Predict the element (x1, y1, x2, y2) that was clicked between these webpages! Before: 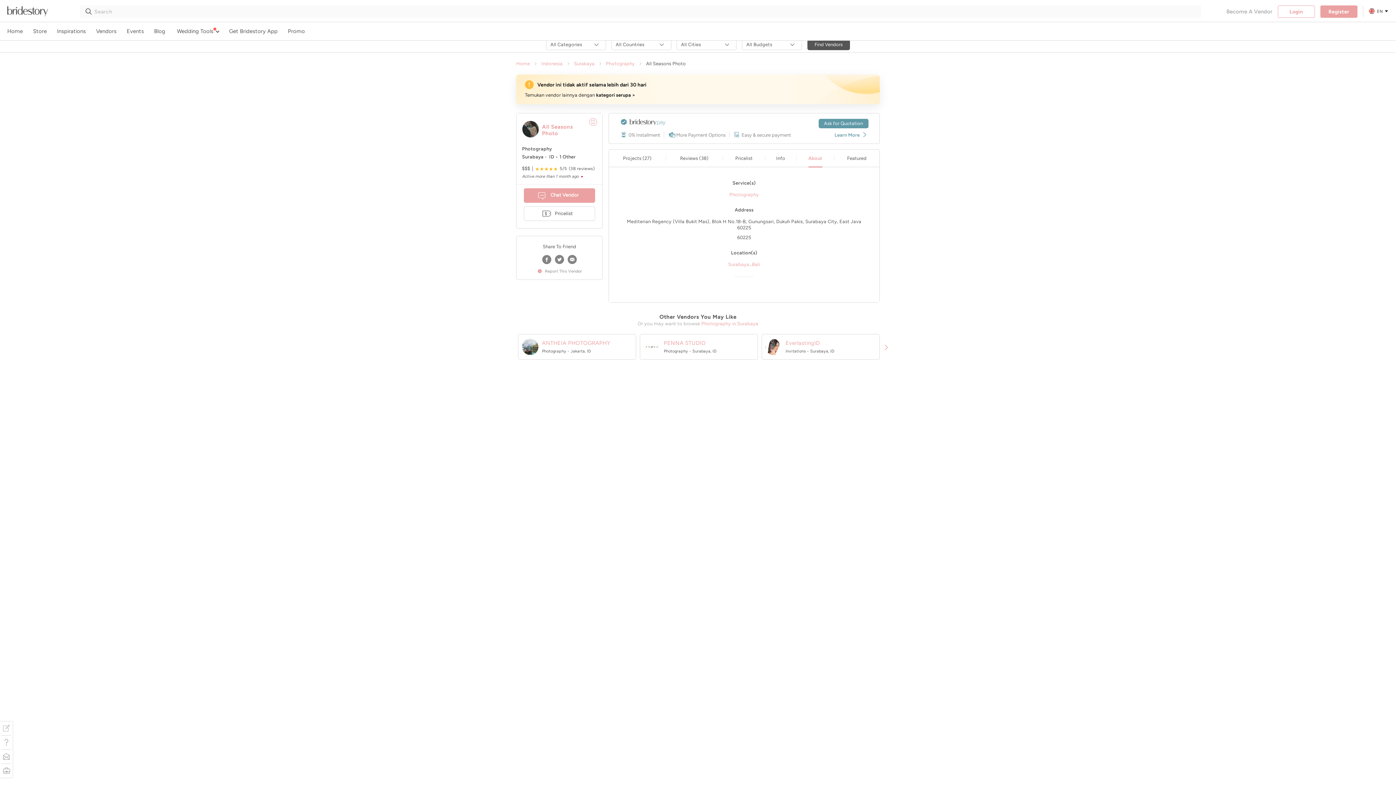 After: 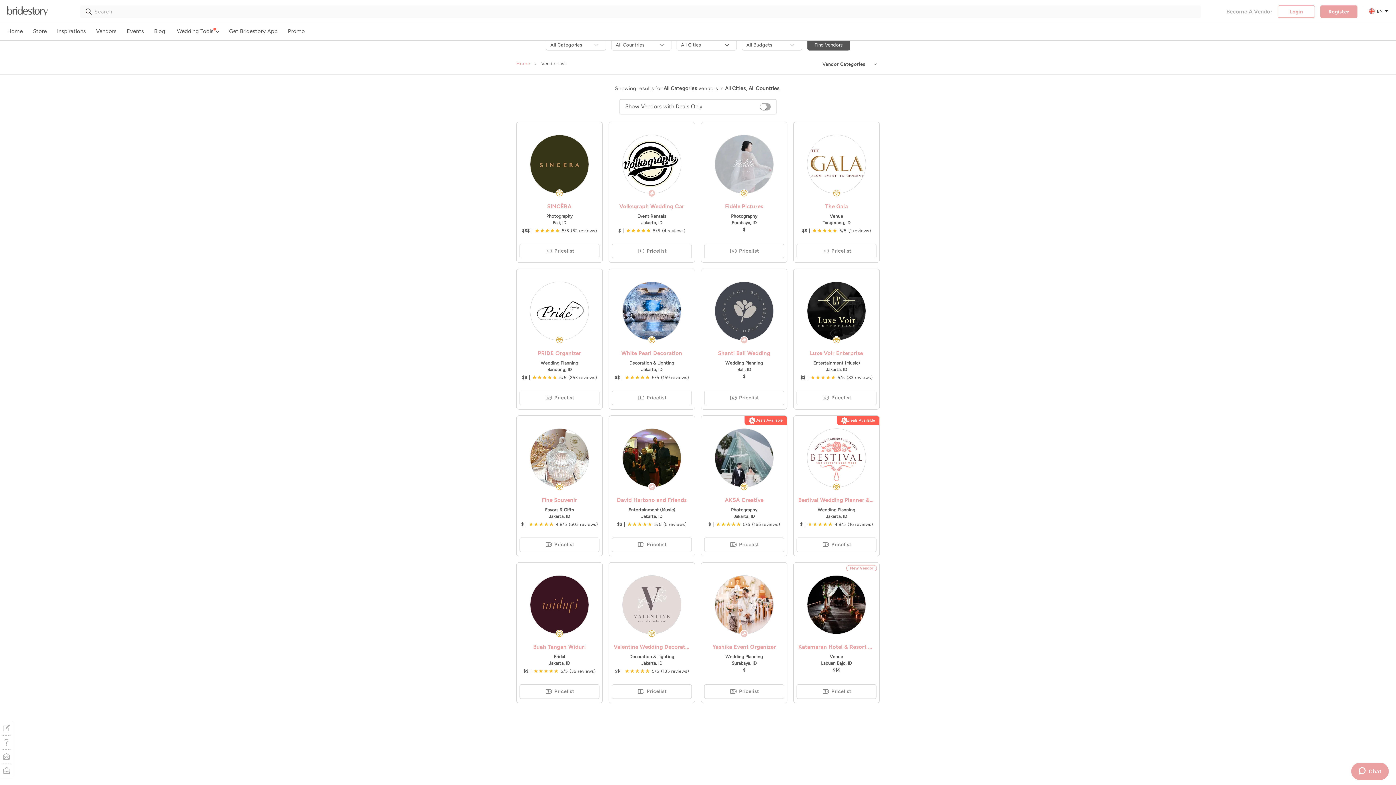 Action: bbox: (96, 24, 116, 38) label: Vendors